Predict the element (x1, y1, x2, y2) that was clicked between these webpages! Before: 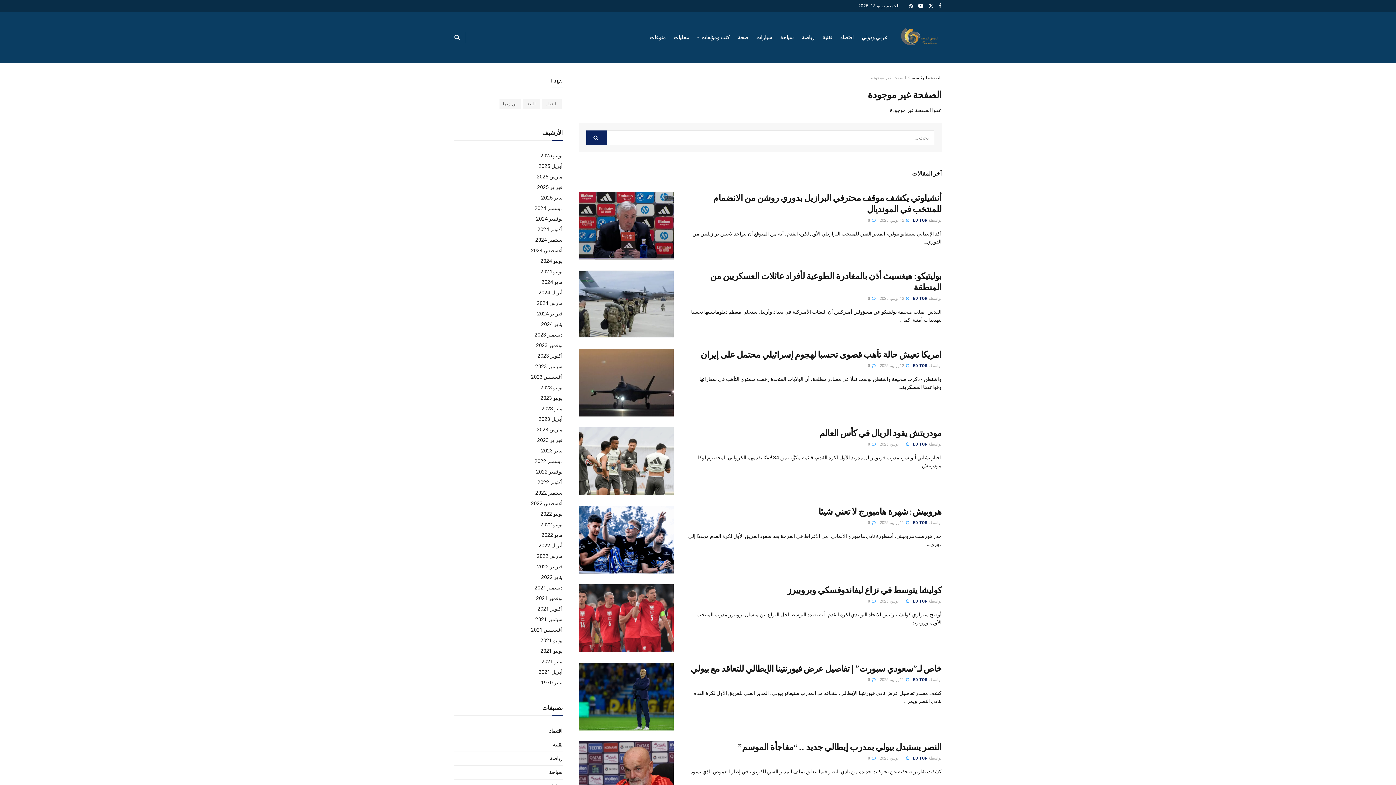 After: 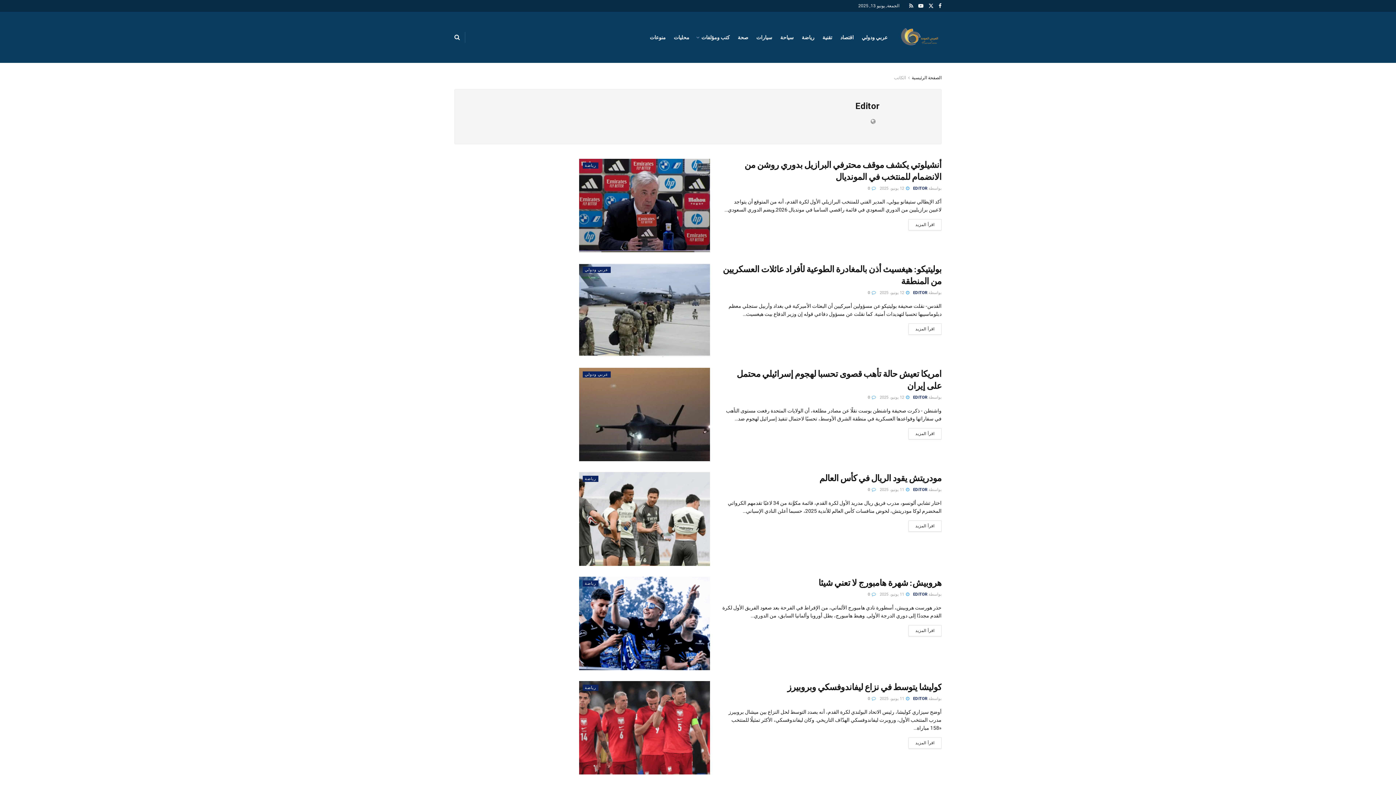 Action: label: EDITOR bbox: (913, 363, 927, 368)